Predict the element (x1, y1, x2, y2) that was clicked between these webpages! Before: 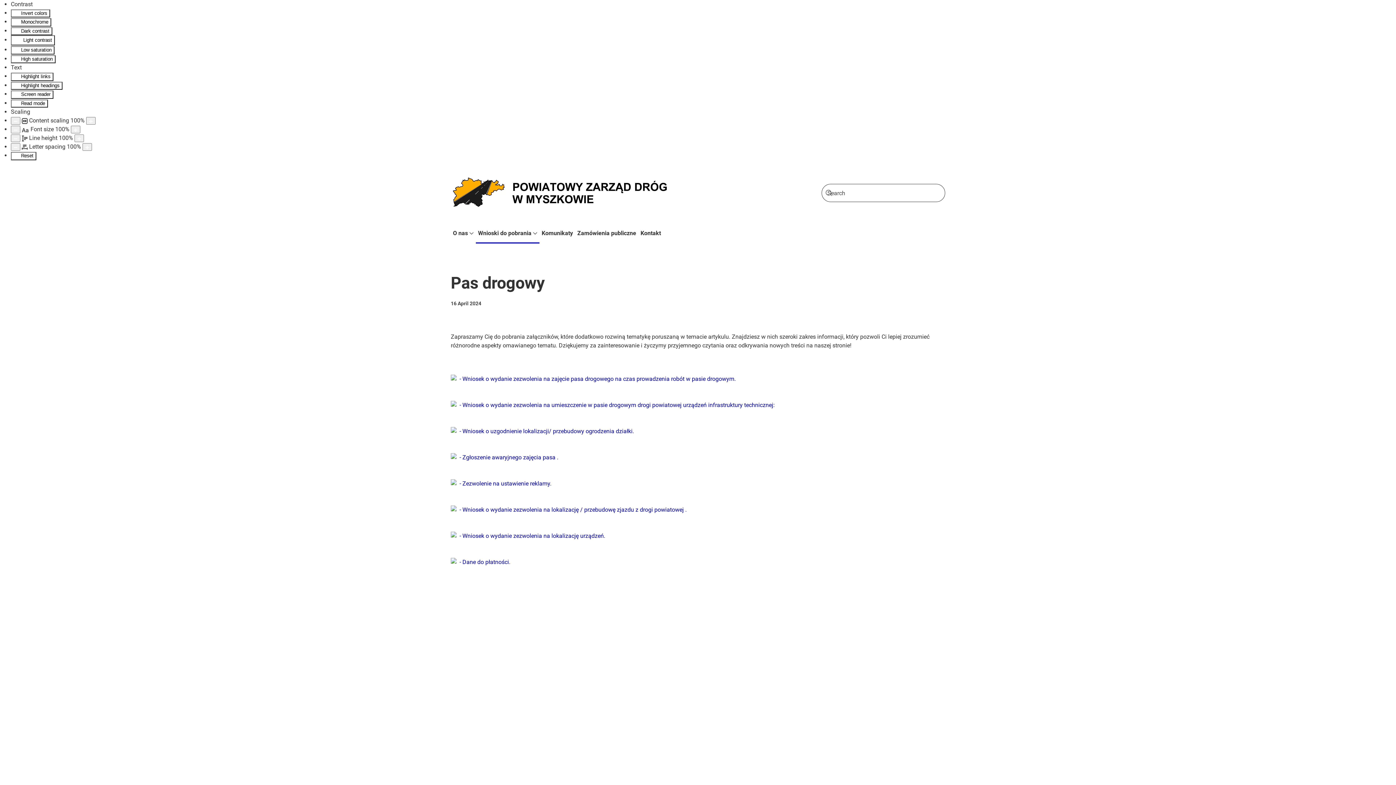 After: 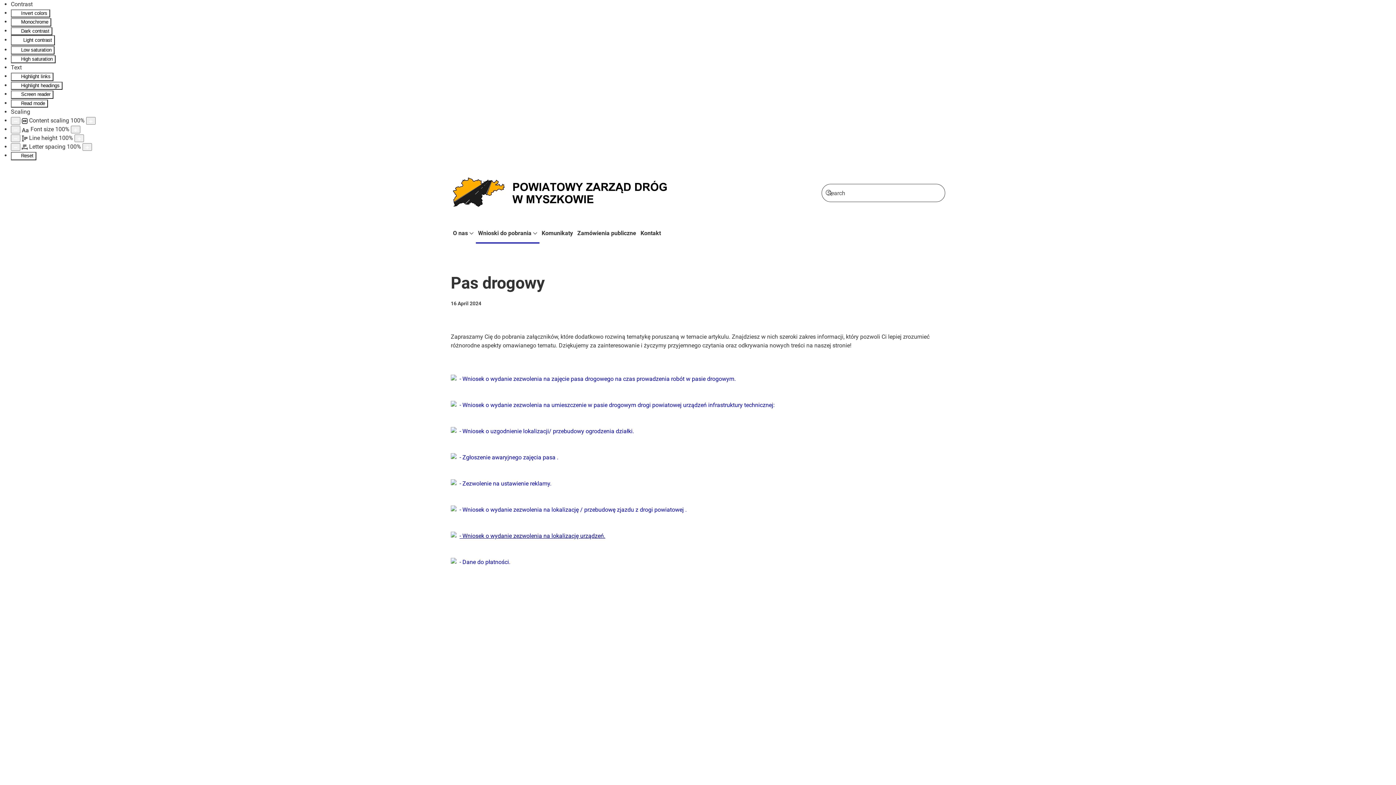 Action: bbox: (459, 532, 605, 539) label: - Wniosek o wydanie zezwolenia na lokalizację urządzeń.